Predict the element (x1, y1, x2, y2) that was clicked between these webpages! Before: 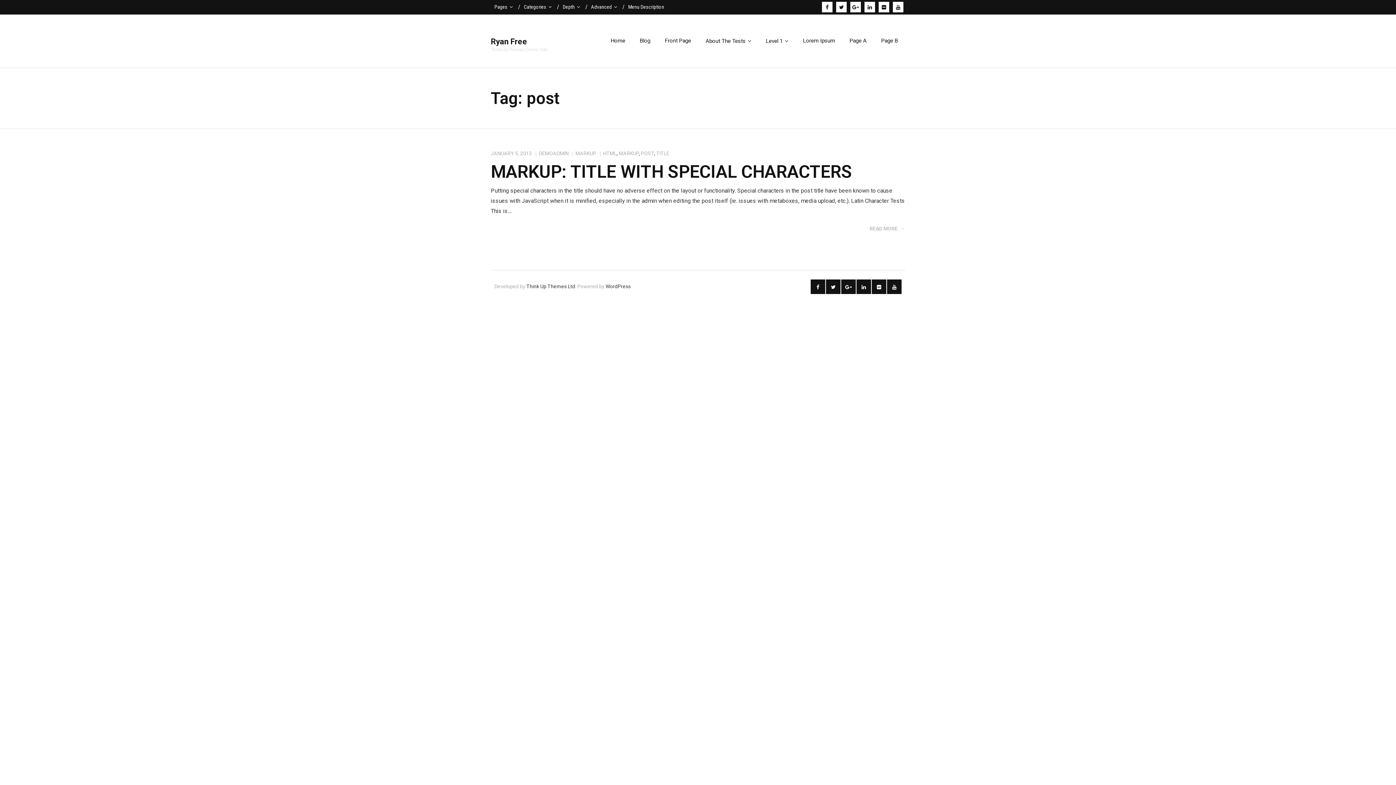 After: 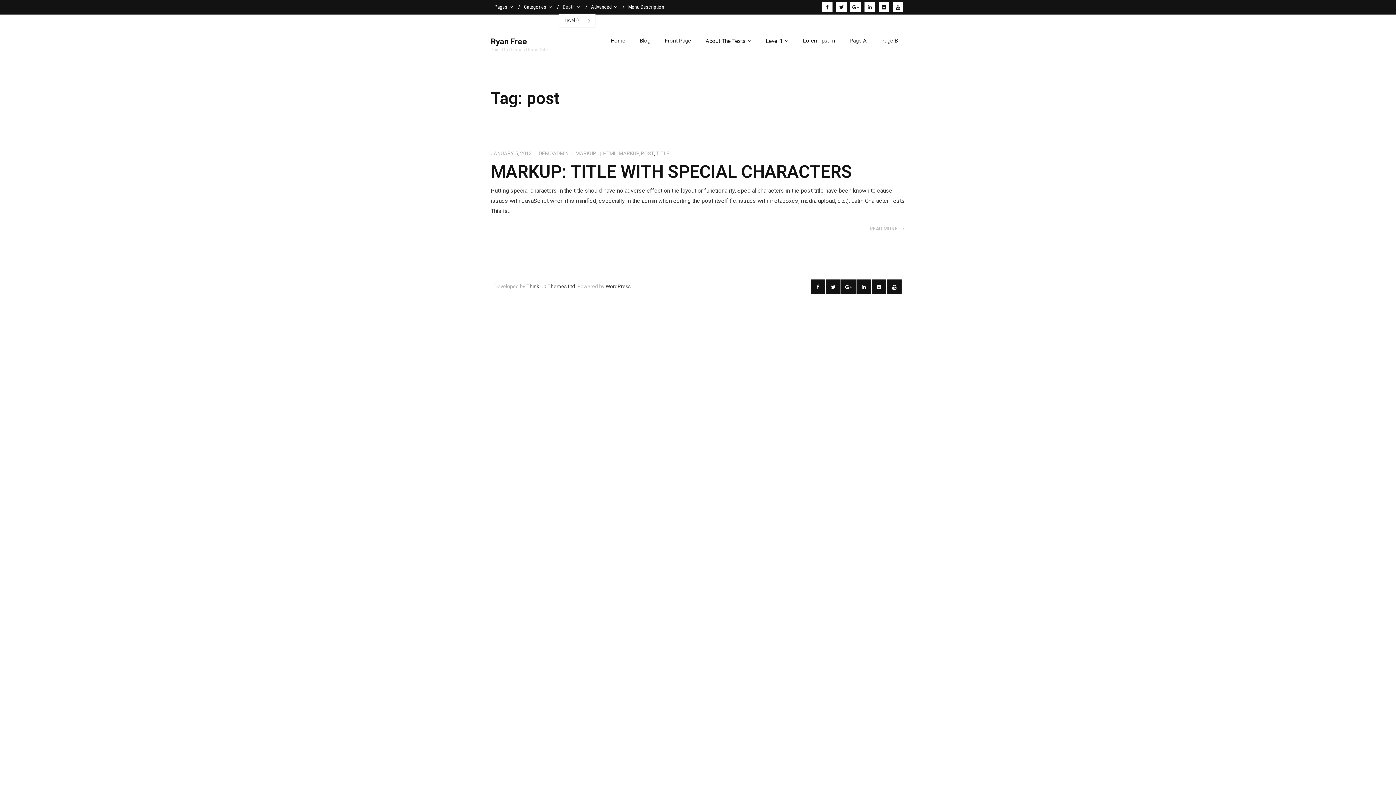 Action: label: Depth bbox: (559, 0, 584, 14)